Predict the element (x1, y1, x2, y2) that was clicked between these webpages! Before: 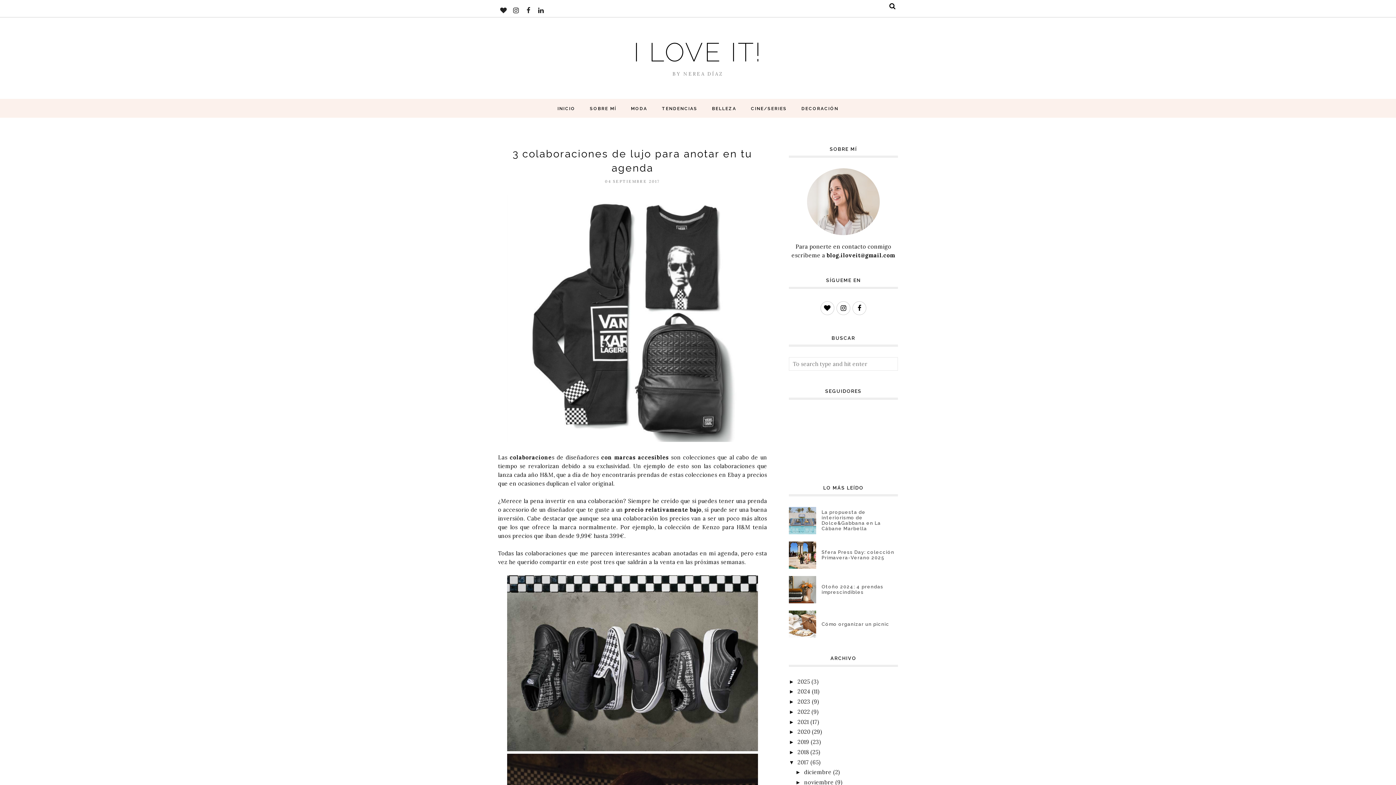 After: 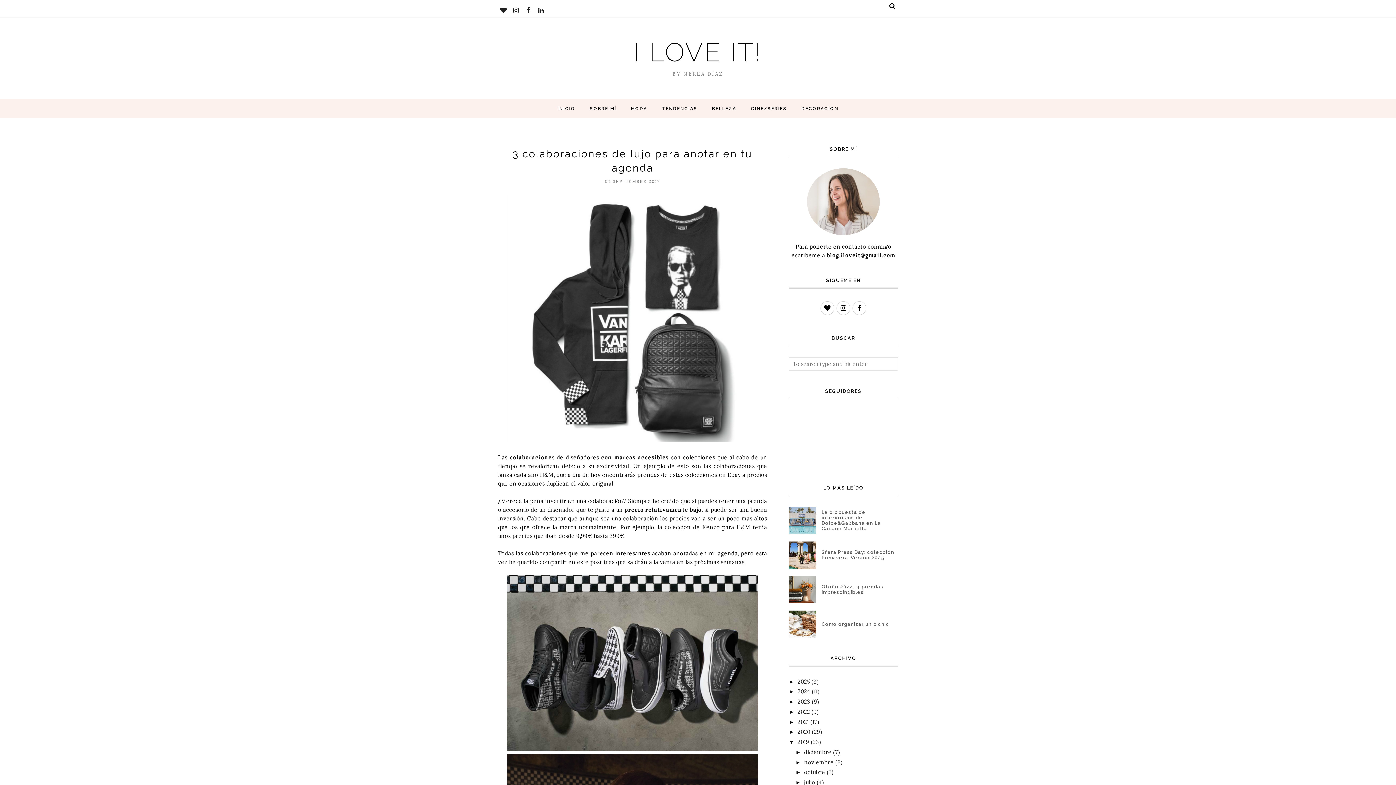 Action: bbox: (789, 739, 797, 745) label: ►  